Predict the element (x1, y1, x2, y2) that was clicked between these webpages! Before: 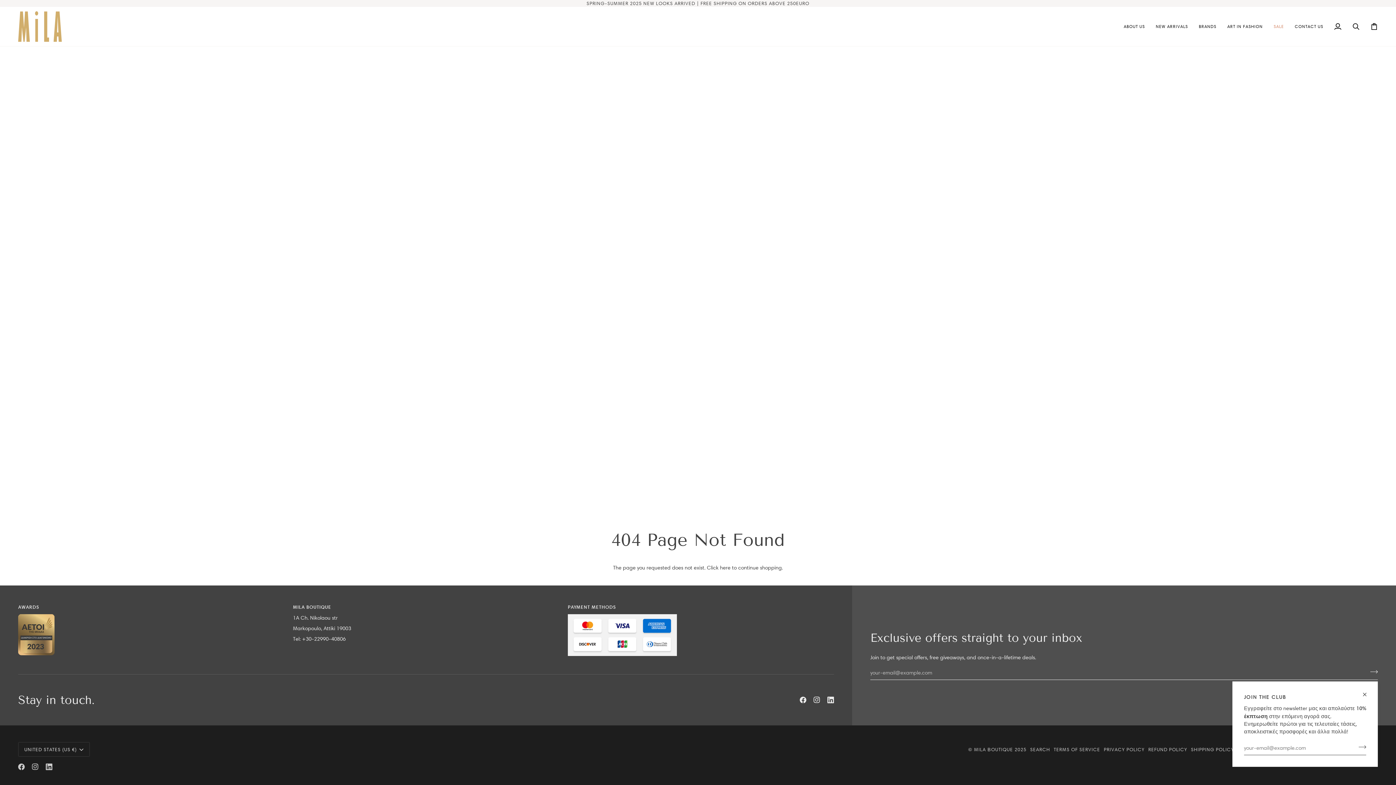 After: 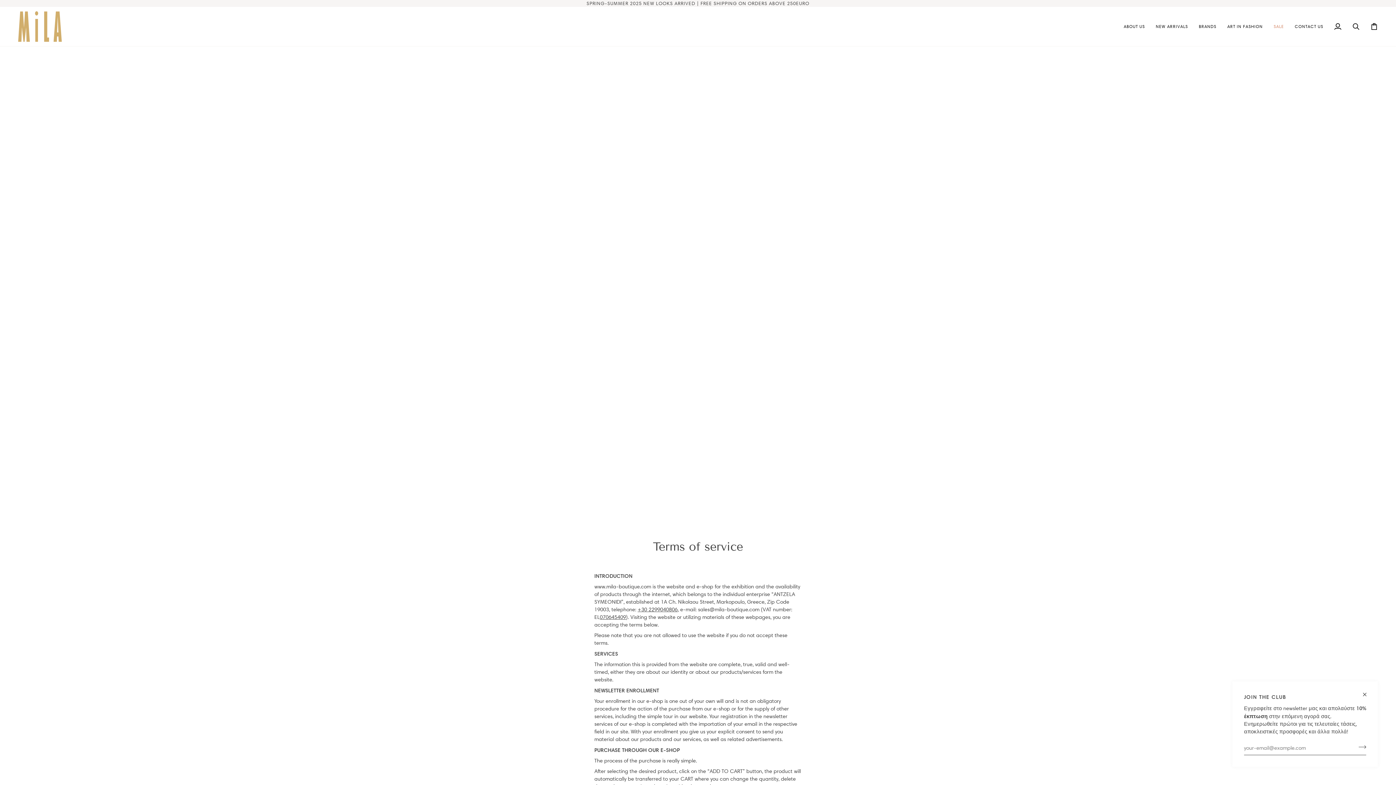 Action: label: TERMS OF SERVICE bbox: (1054, 746, 1100, 752)